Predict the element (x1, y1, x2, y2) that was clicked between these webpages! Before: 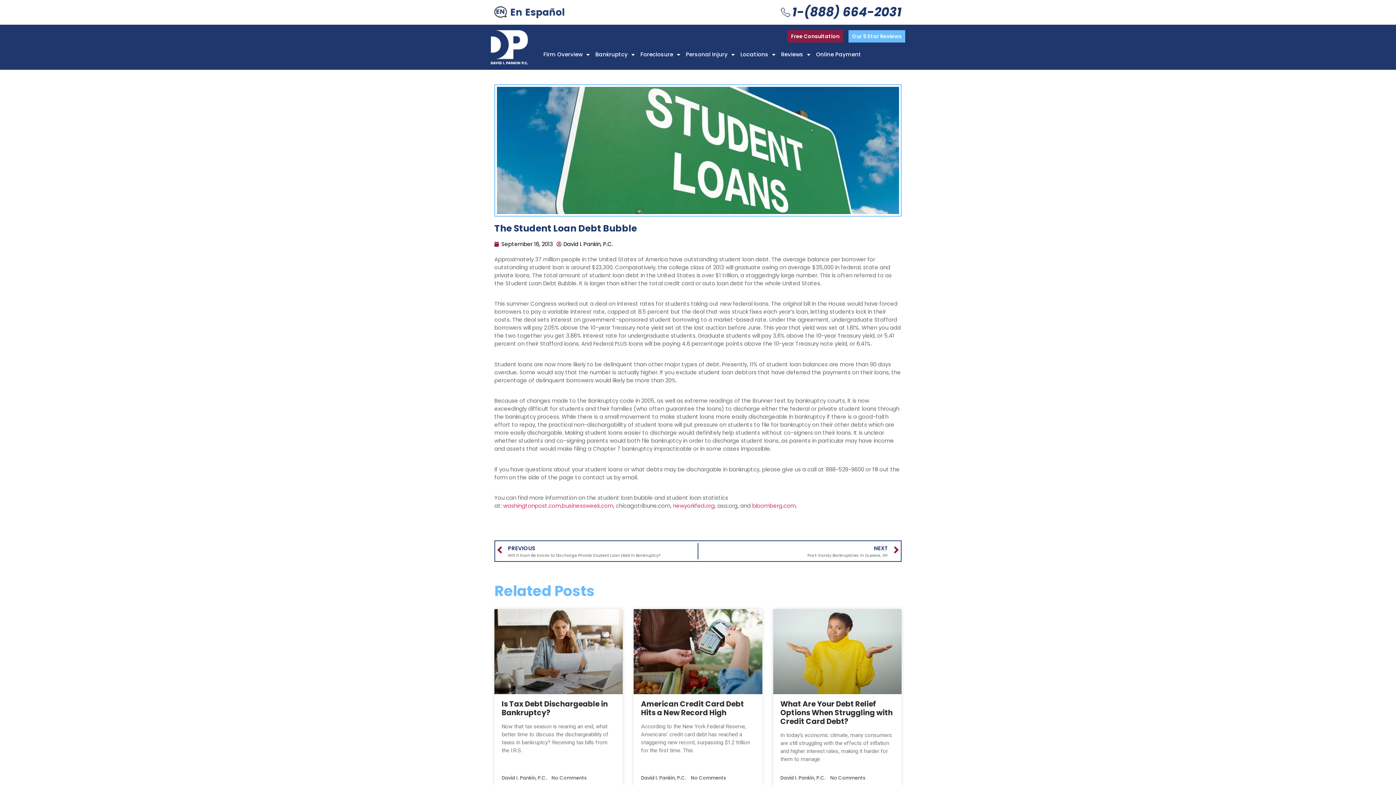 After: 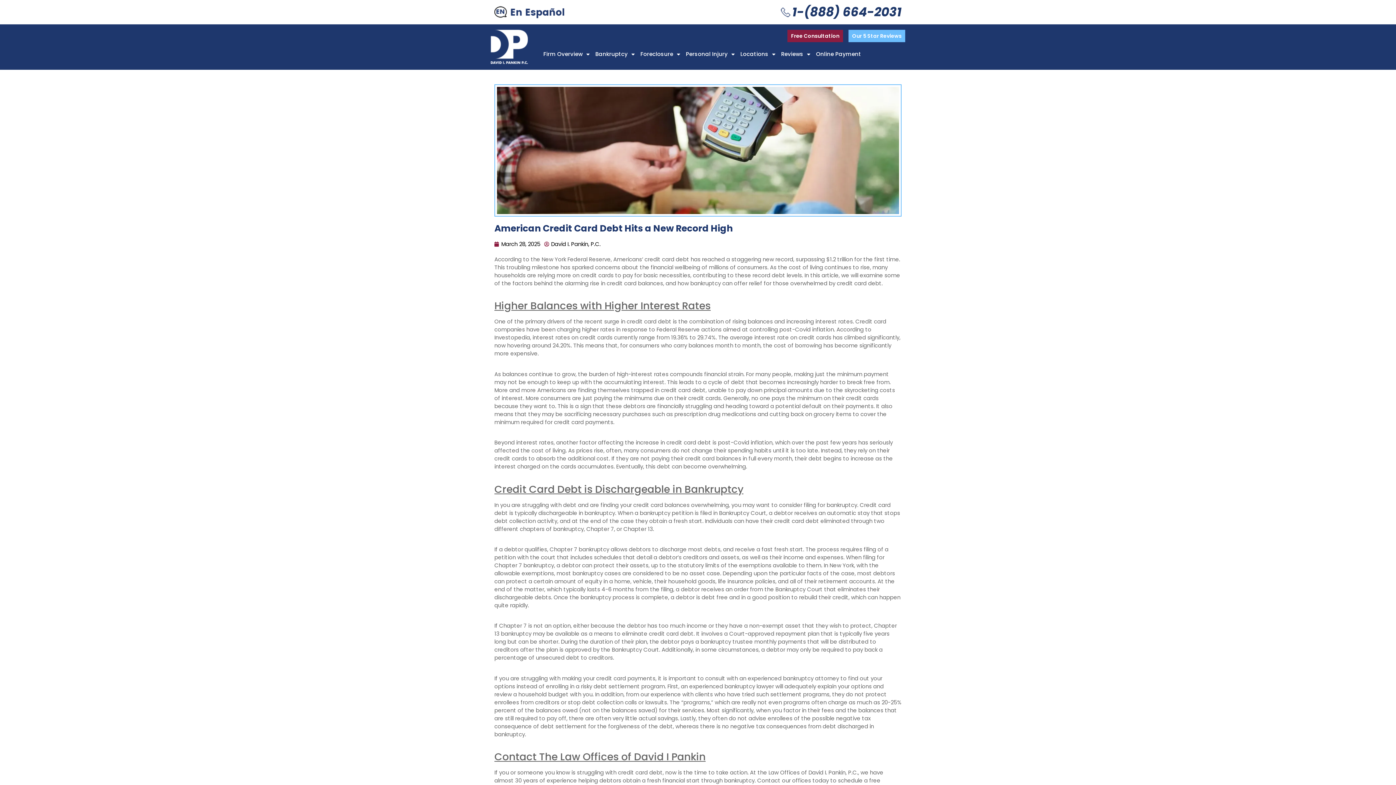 Action: bbox: (641, 699, 744, 718) label: American Credit Card Debt Hits a New Record High